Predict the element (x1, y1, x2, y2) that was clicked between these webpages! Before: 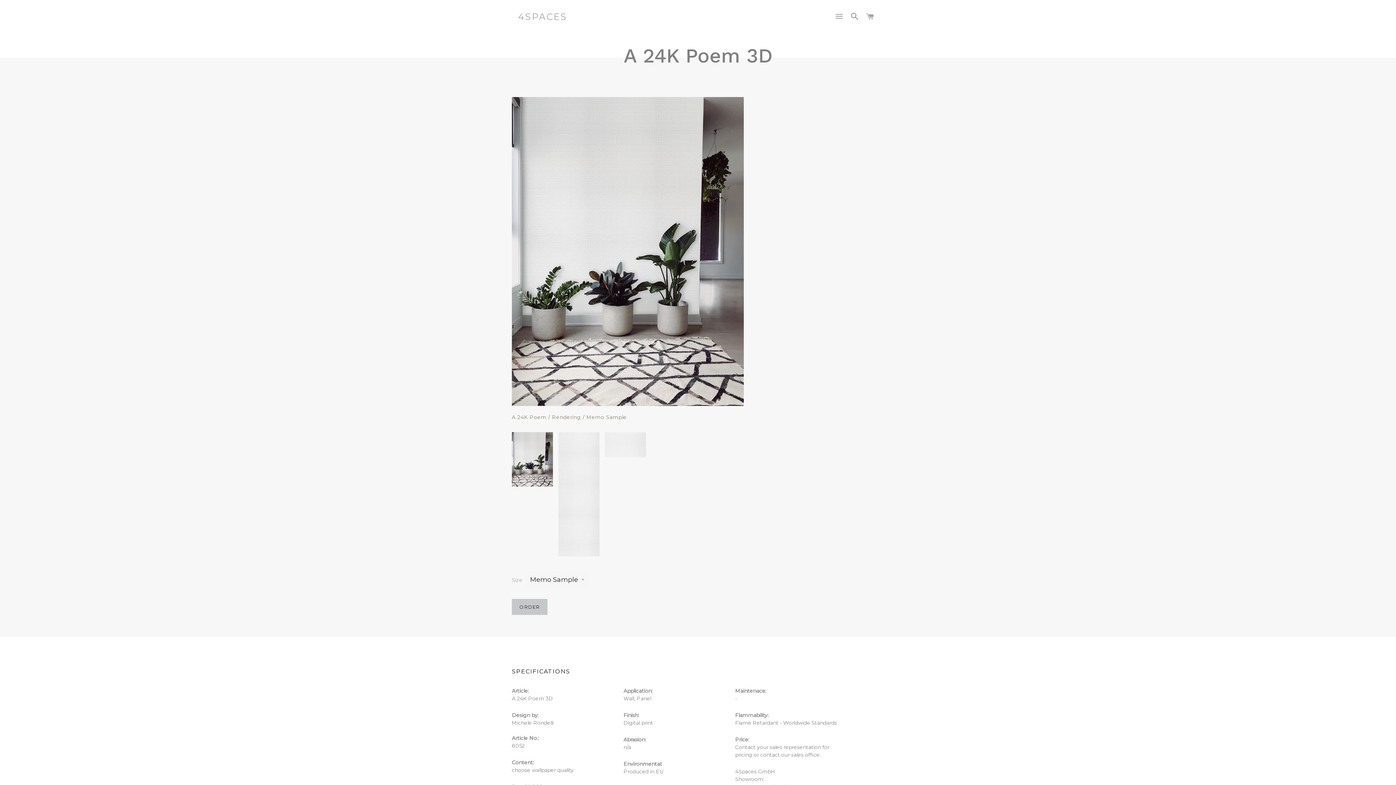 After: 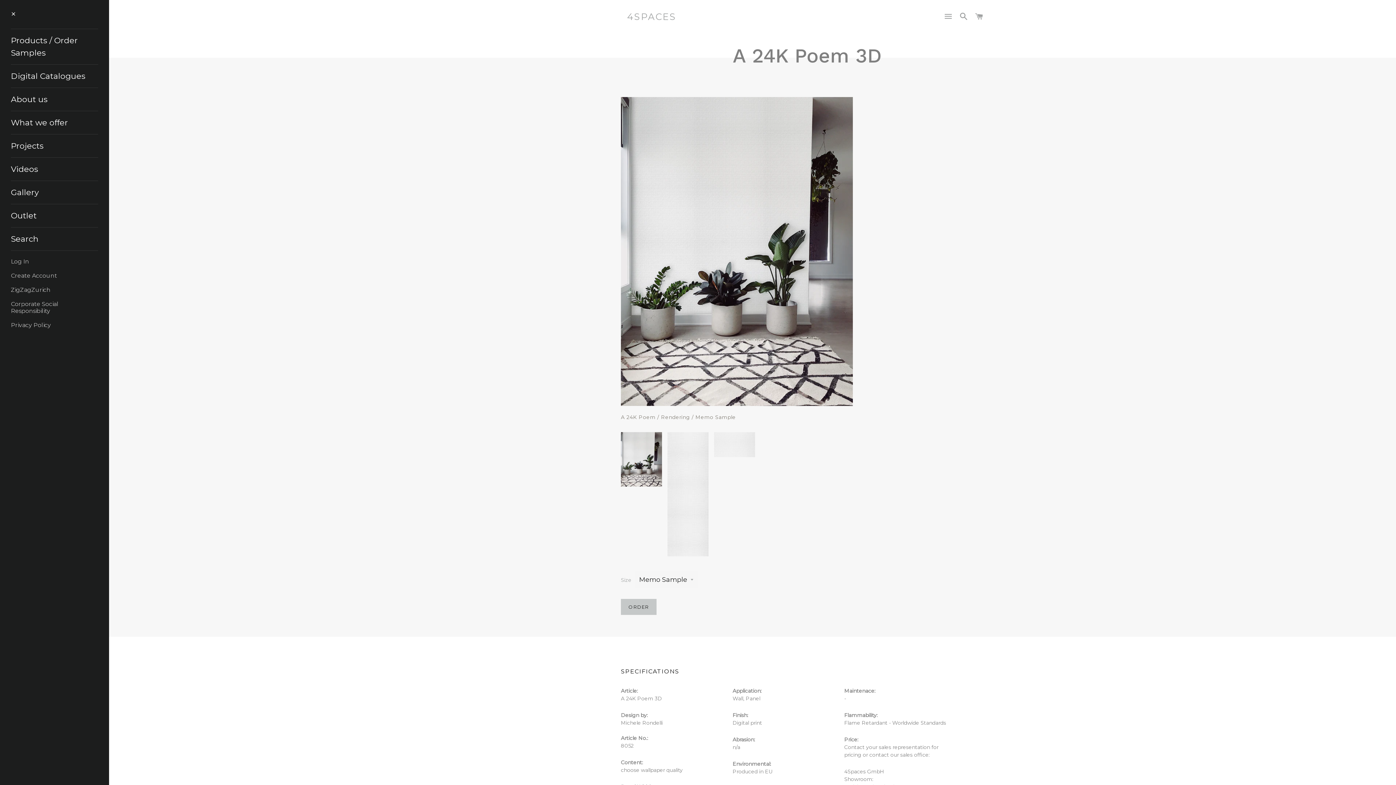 Action: bbox: (832, 5, 846, 28) label: SITE NAVIGATION